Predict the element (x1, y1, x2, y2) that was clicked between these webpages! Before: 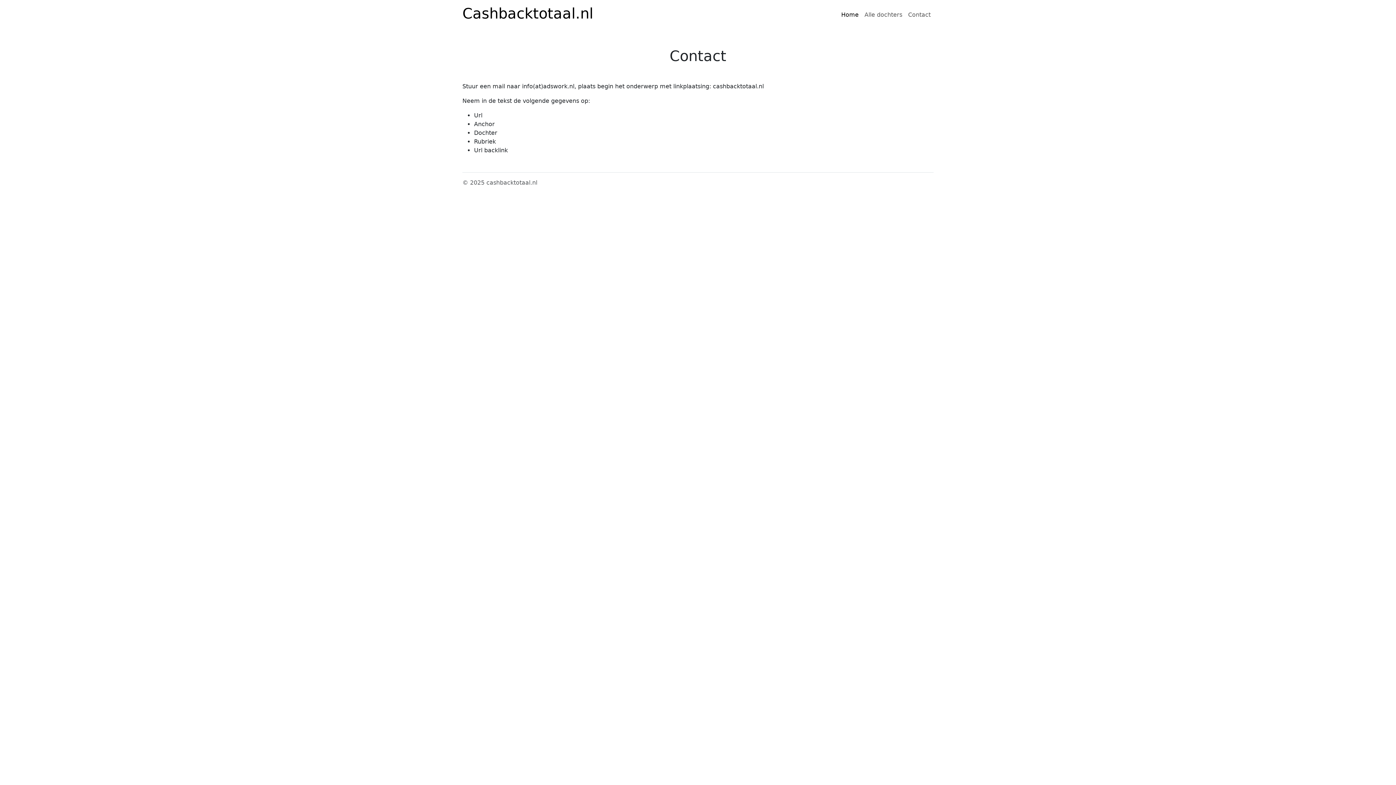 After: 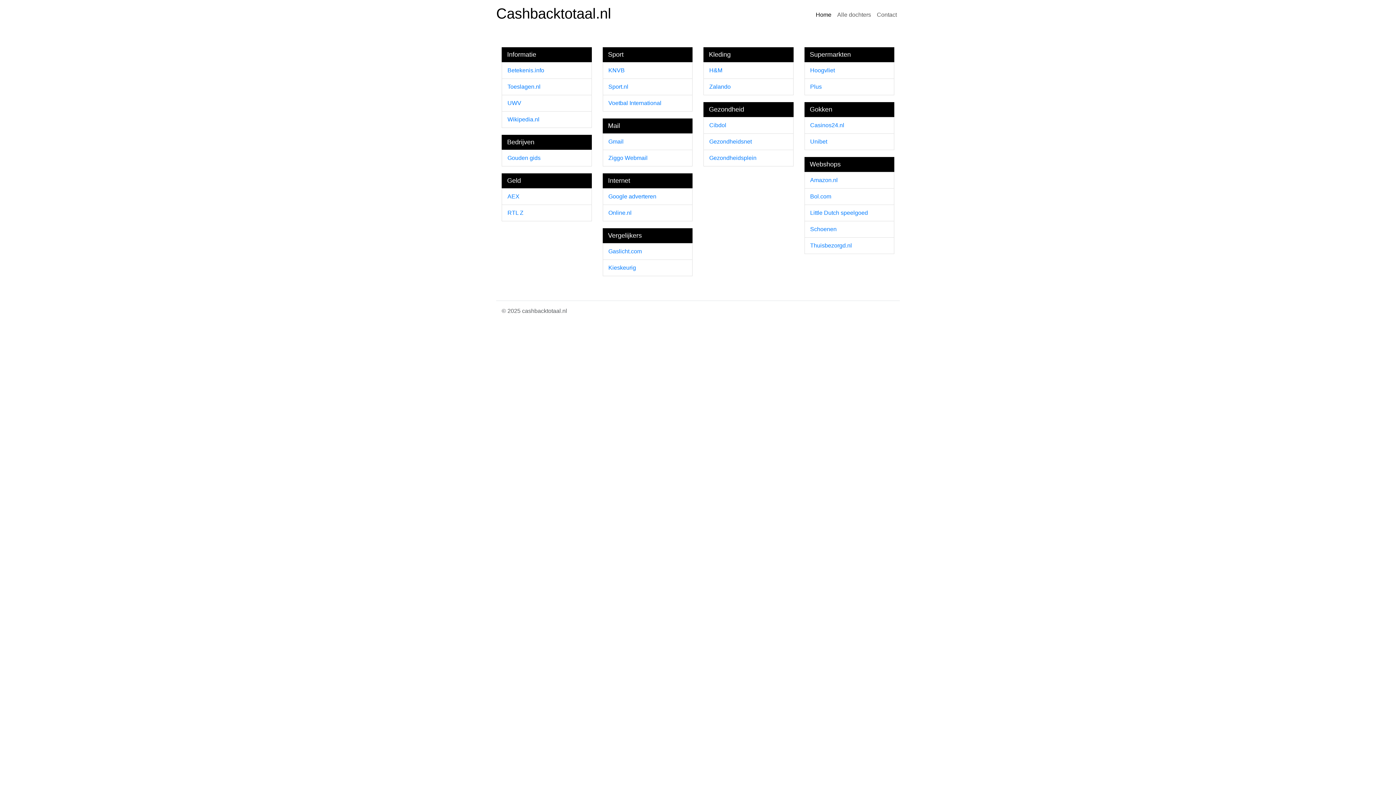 Action: label: Cashbacktotaal.nl bbox: (462, 2, 593, 26)